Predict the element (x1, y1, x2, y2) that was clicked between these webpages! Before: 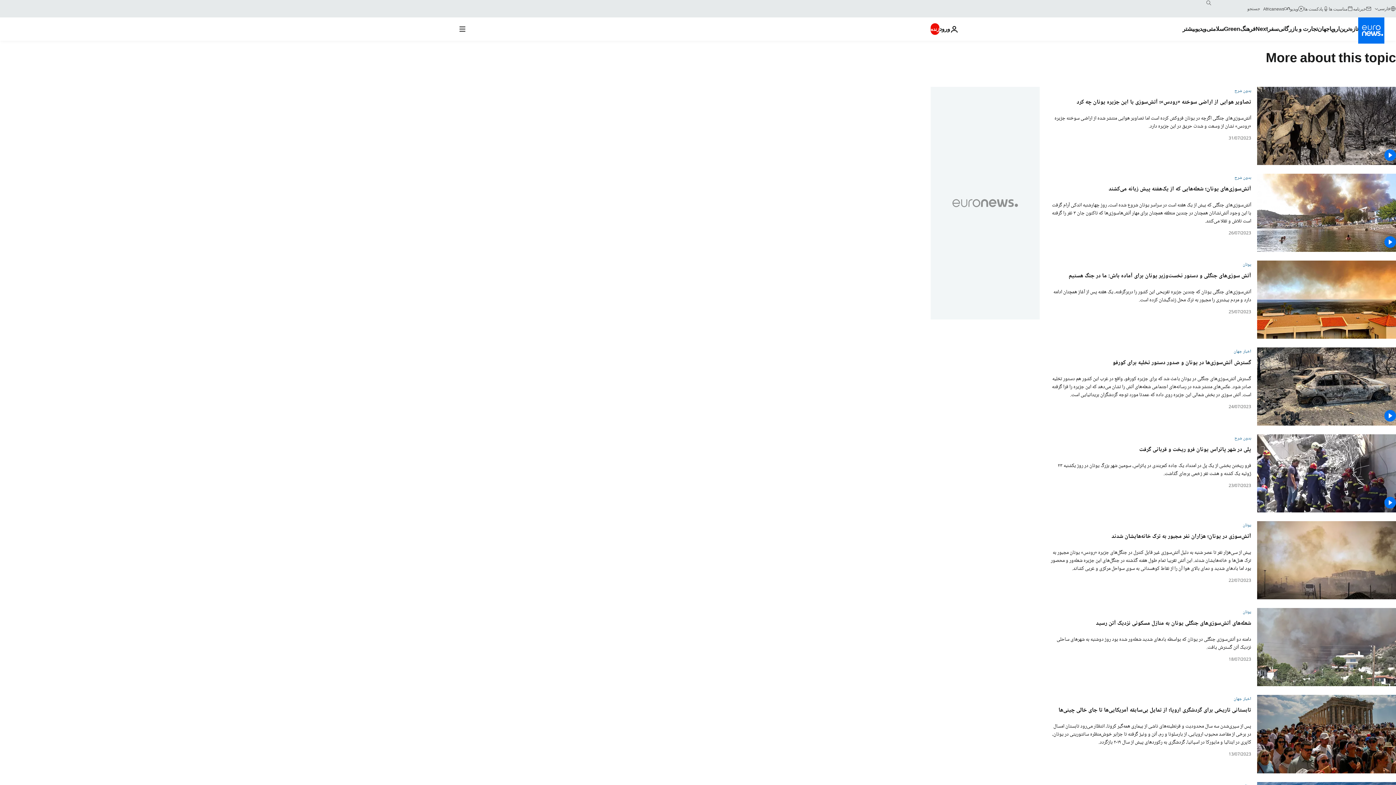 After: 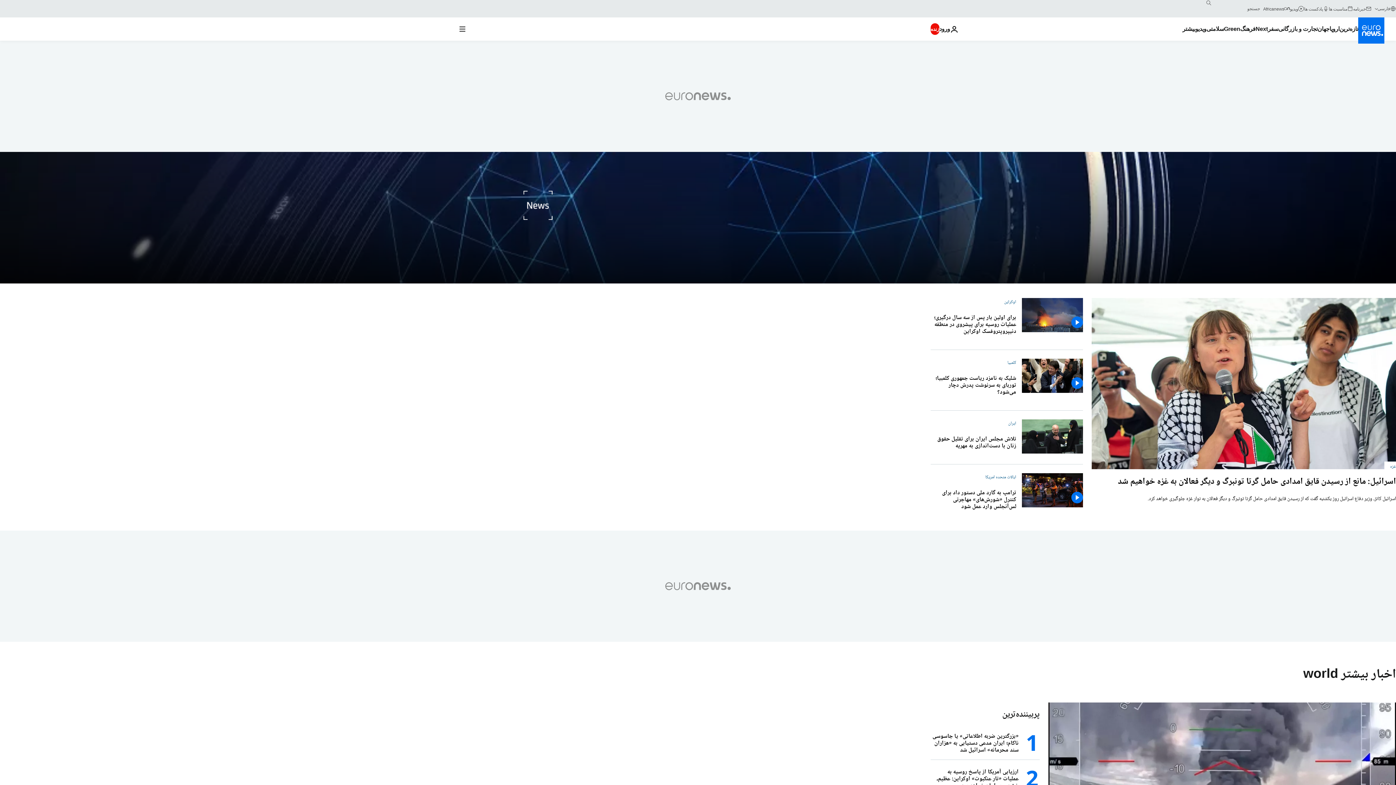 Action: label: اخبار جهان bbox: (1234, 348, 1251, 355)